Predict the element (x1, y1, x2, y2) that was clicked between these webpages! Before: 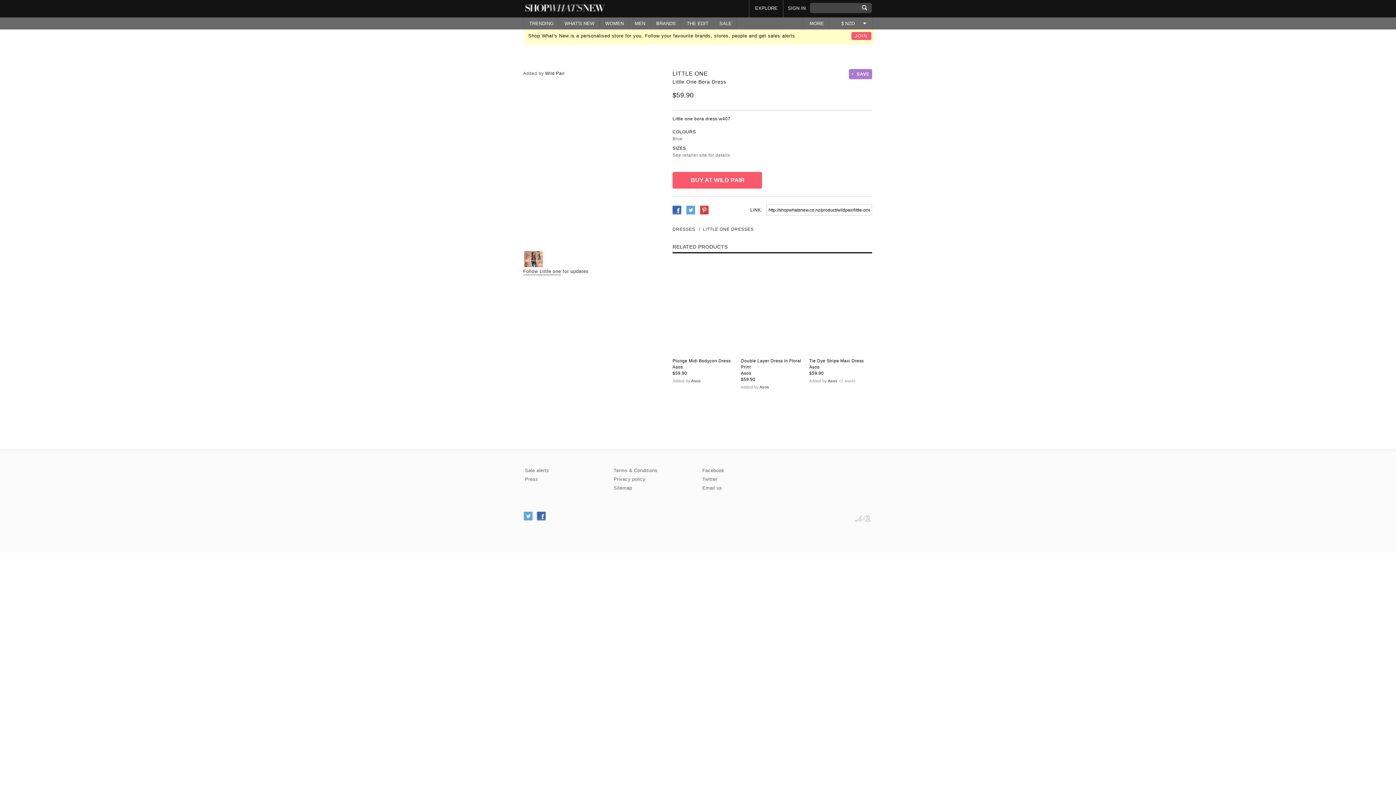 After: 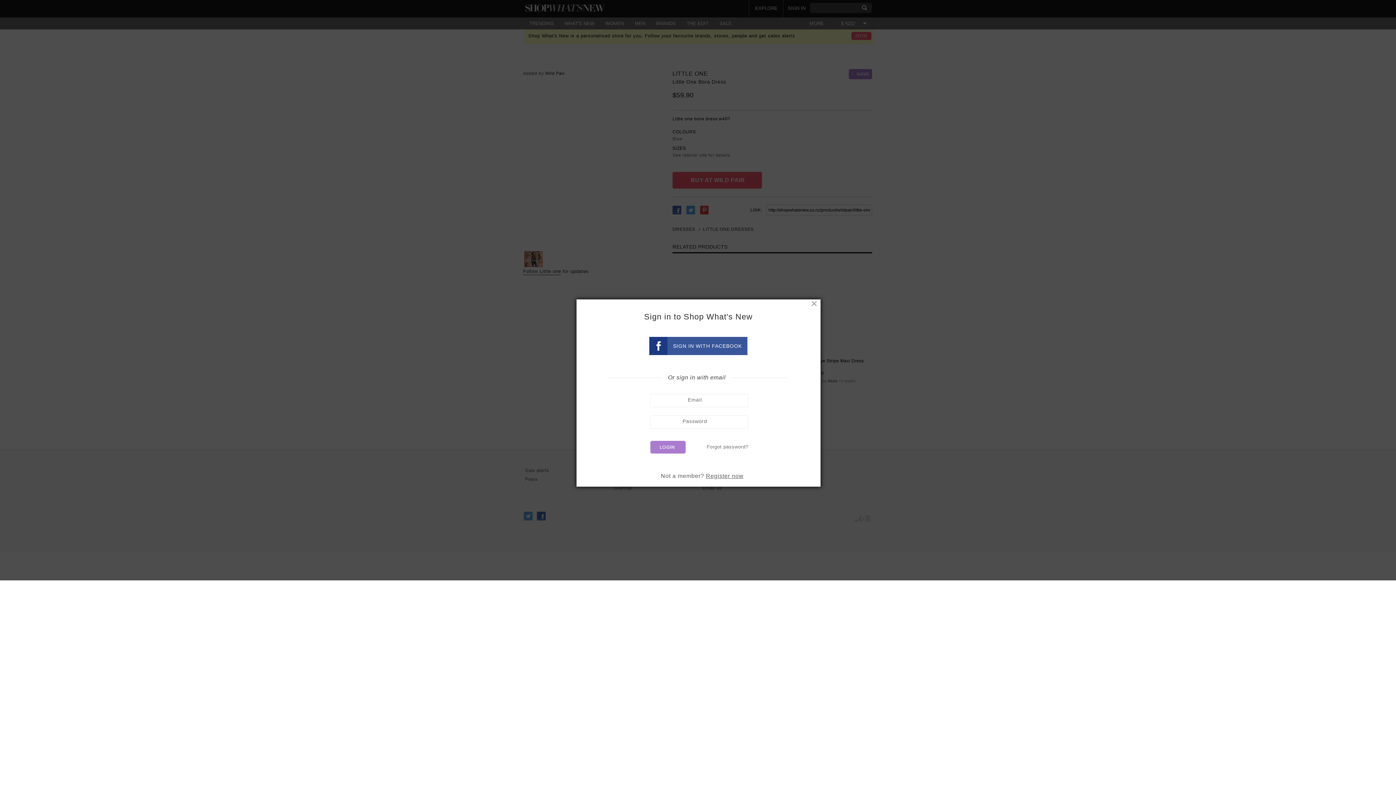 Action: bbox: (788, 0, 805, 17) label: SIGN IN